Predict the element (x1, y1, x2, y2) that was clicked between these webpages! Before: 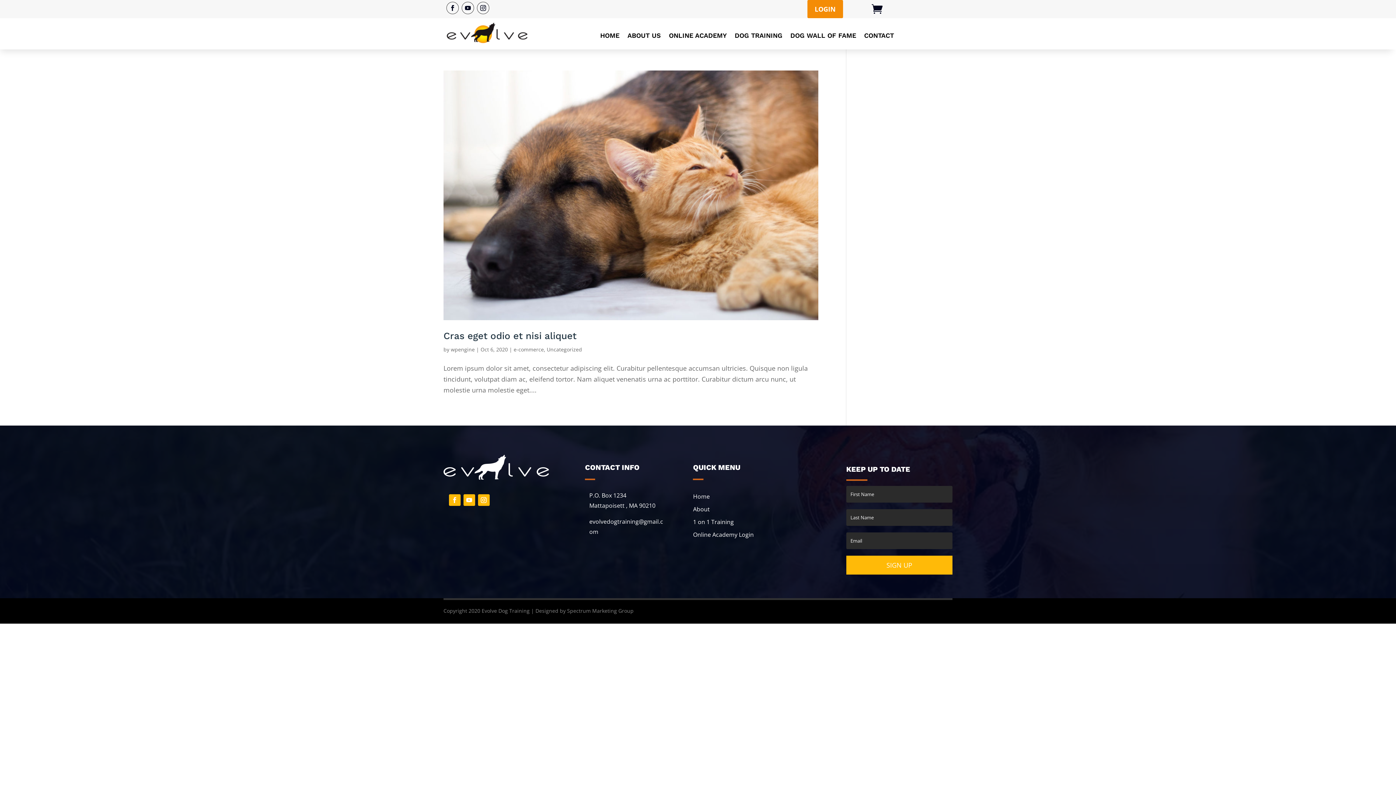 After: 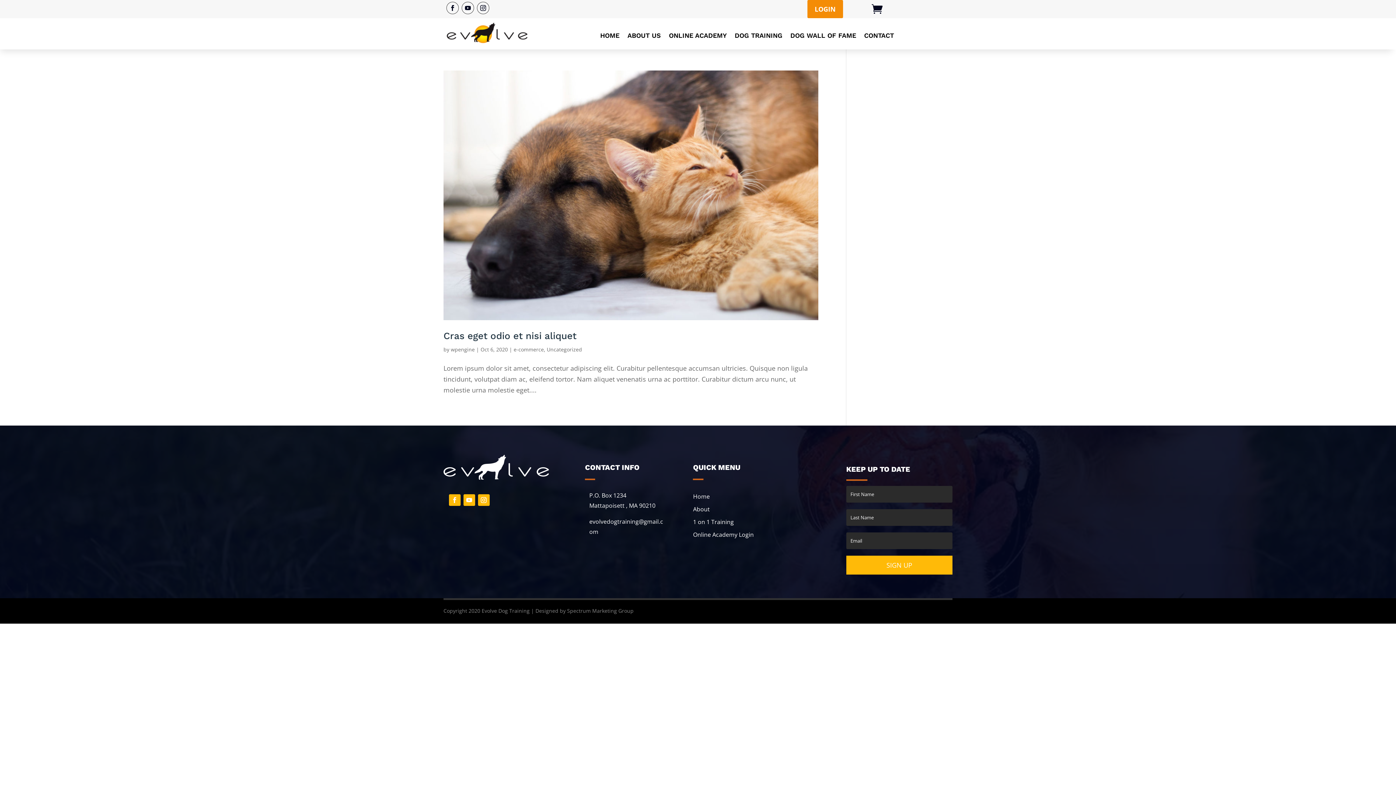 Action: bbox: (463, 494, 475, 506)